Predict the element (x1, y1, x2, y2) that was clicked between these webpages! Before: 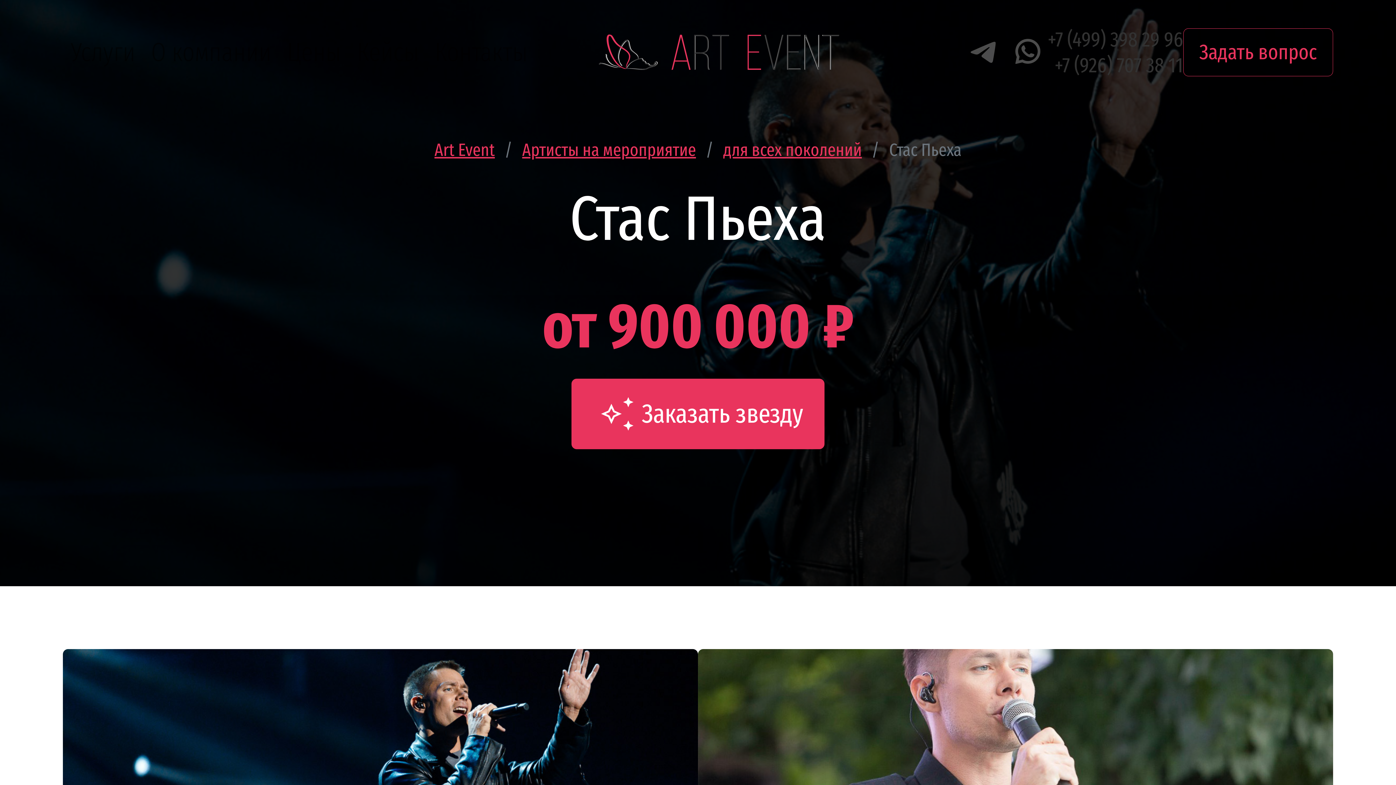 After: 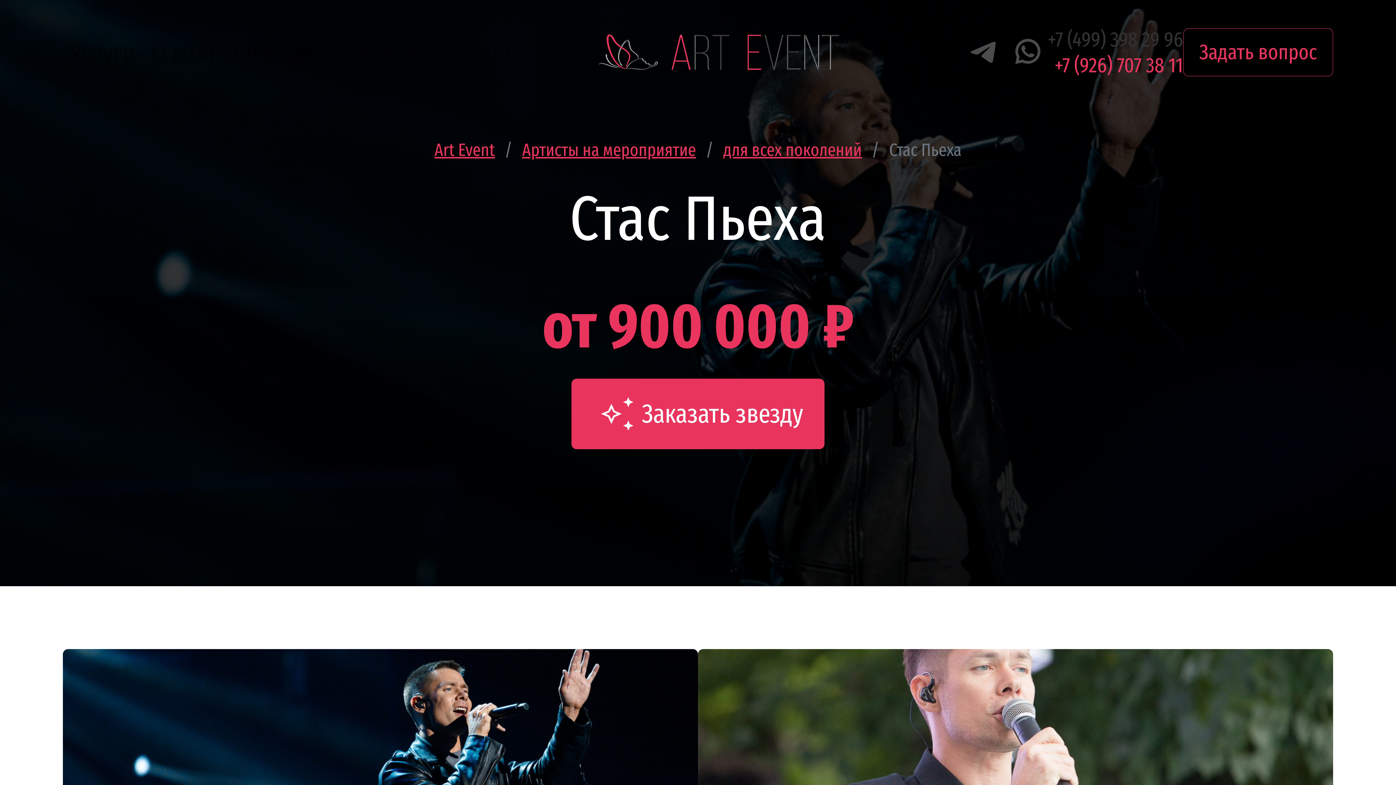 Action: bbox: (1054, 52, 1183, 77) label: +7 (926) 707 38 11